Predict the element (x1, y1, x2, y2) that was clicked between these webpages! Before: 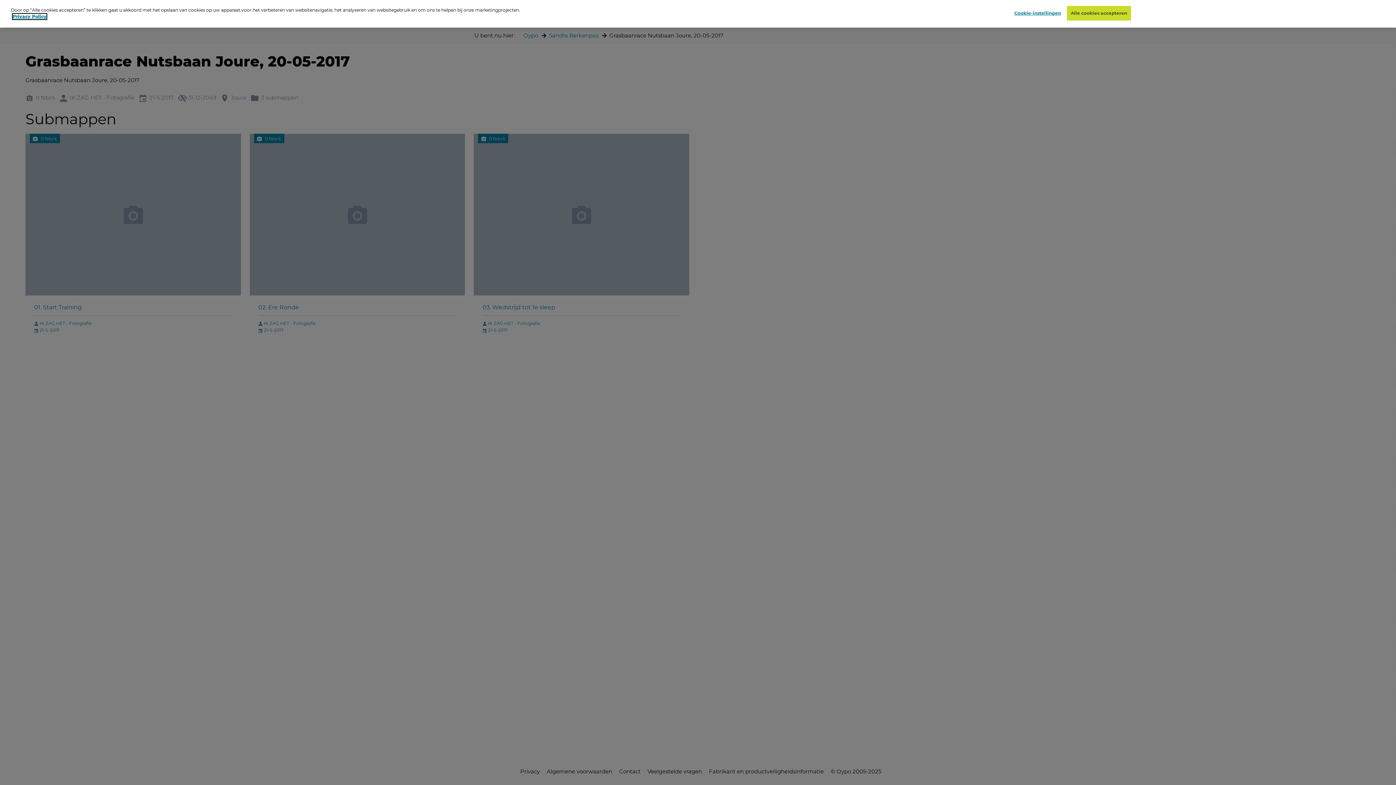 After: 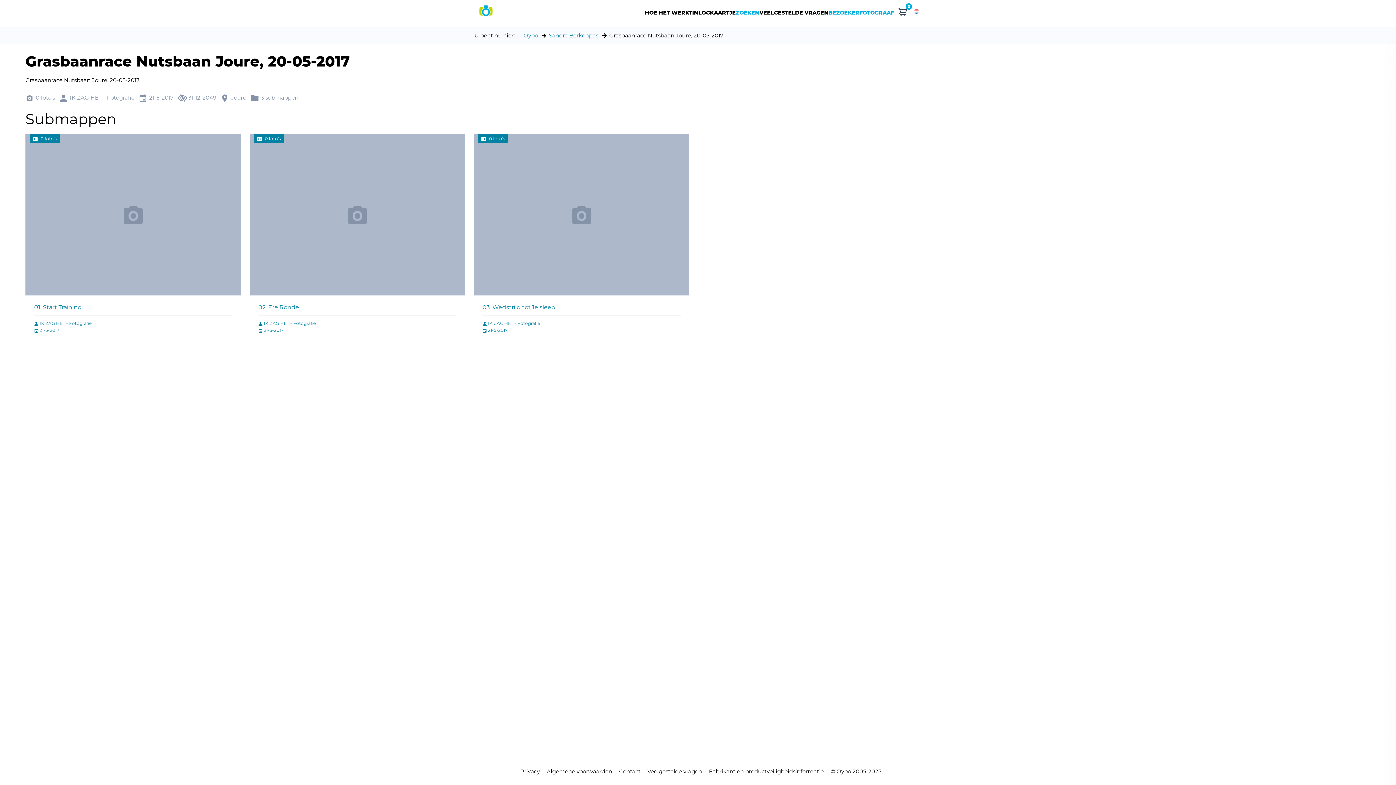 Action: label: Alle cookies accepteren bbox: (1067, 6, 1131, 20)